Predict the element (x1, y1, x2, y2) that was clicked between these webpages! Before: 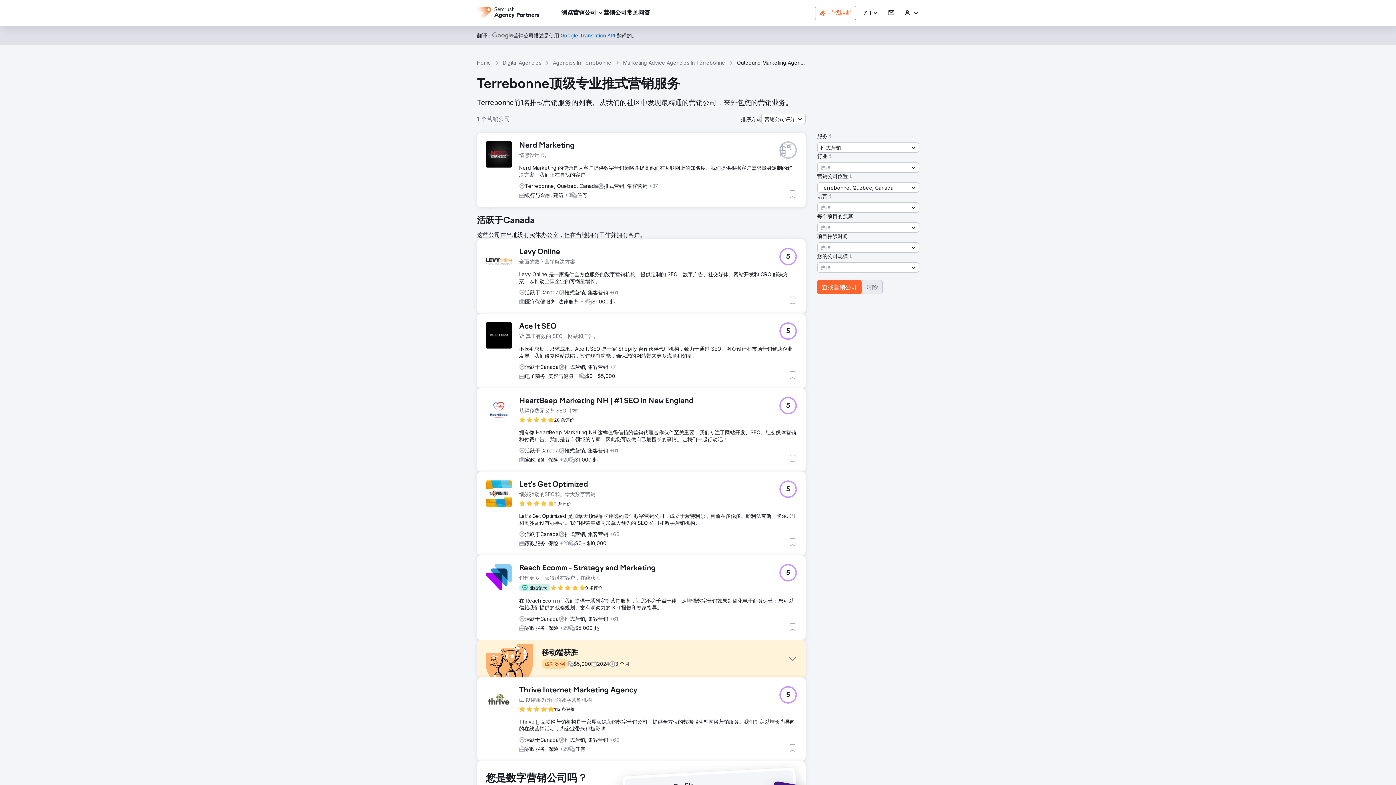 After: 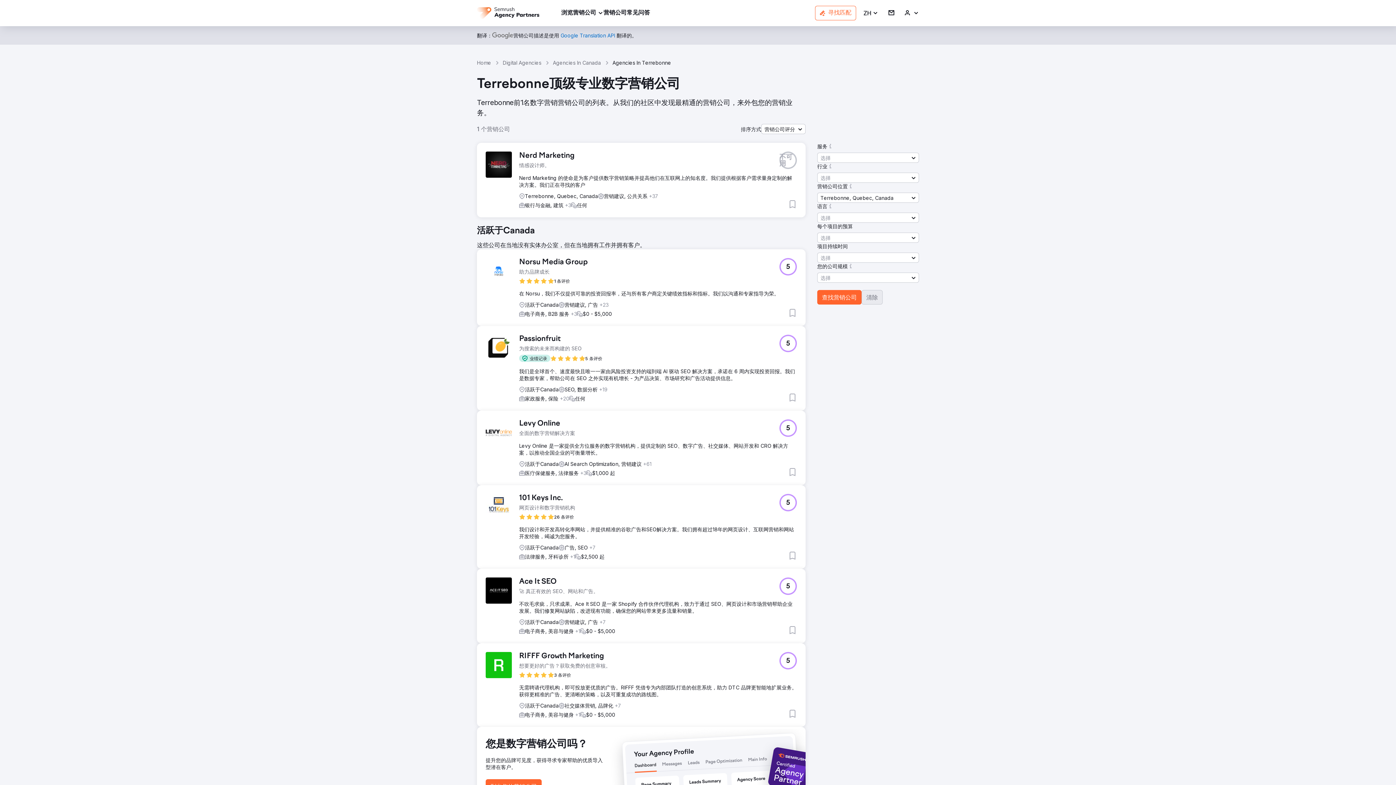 Action: label: Agencies In Terrebonne bbox: (553, 59, 611, 66)